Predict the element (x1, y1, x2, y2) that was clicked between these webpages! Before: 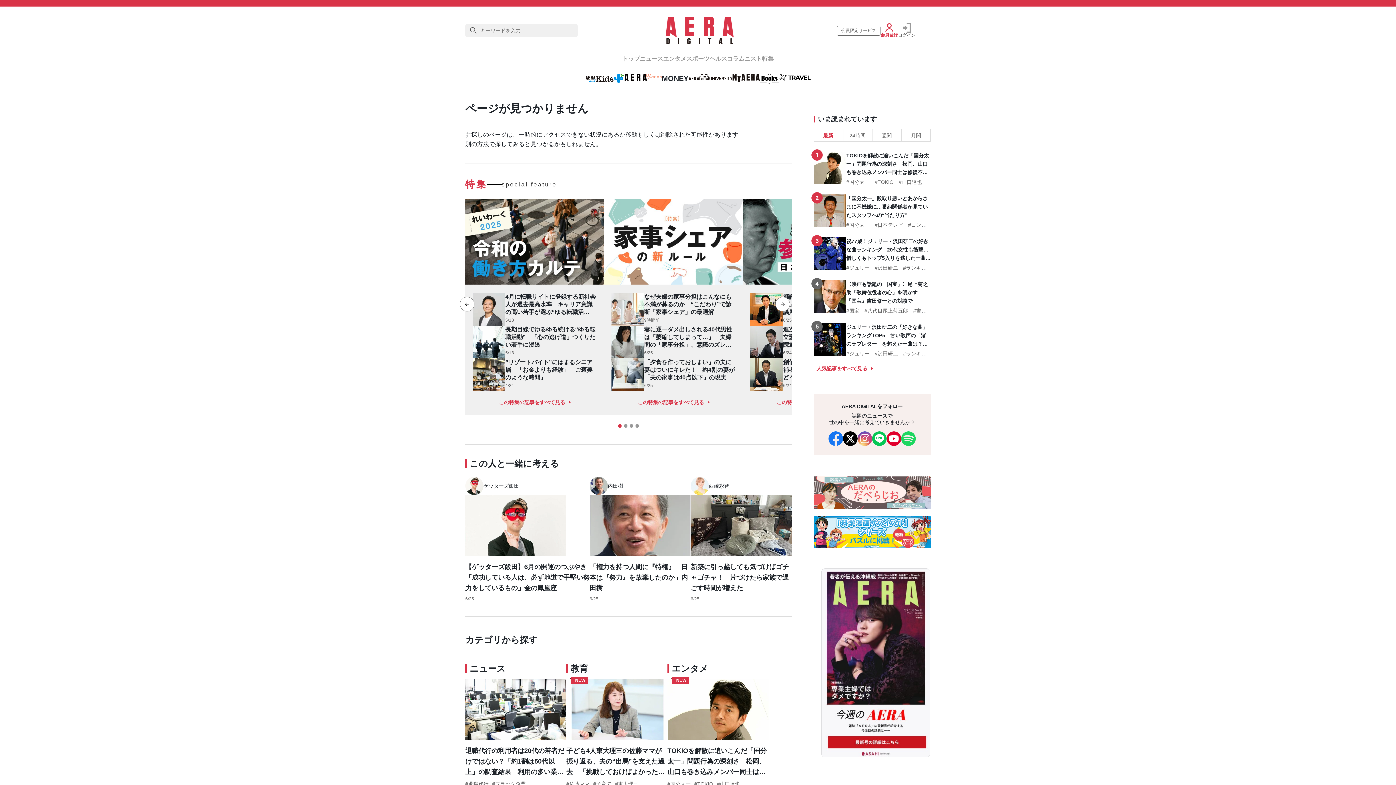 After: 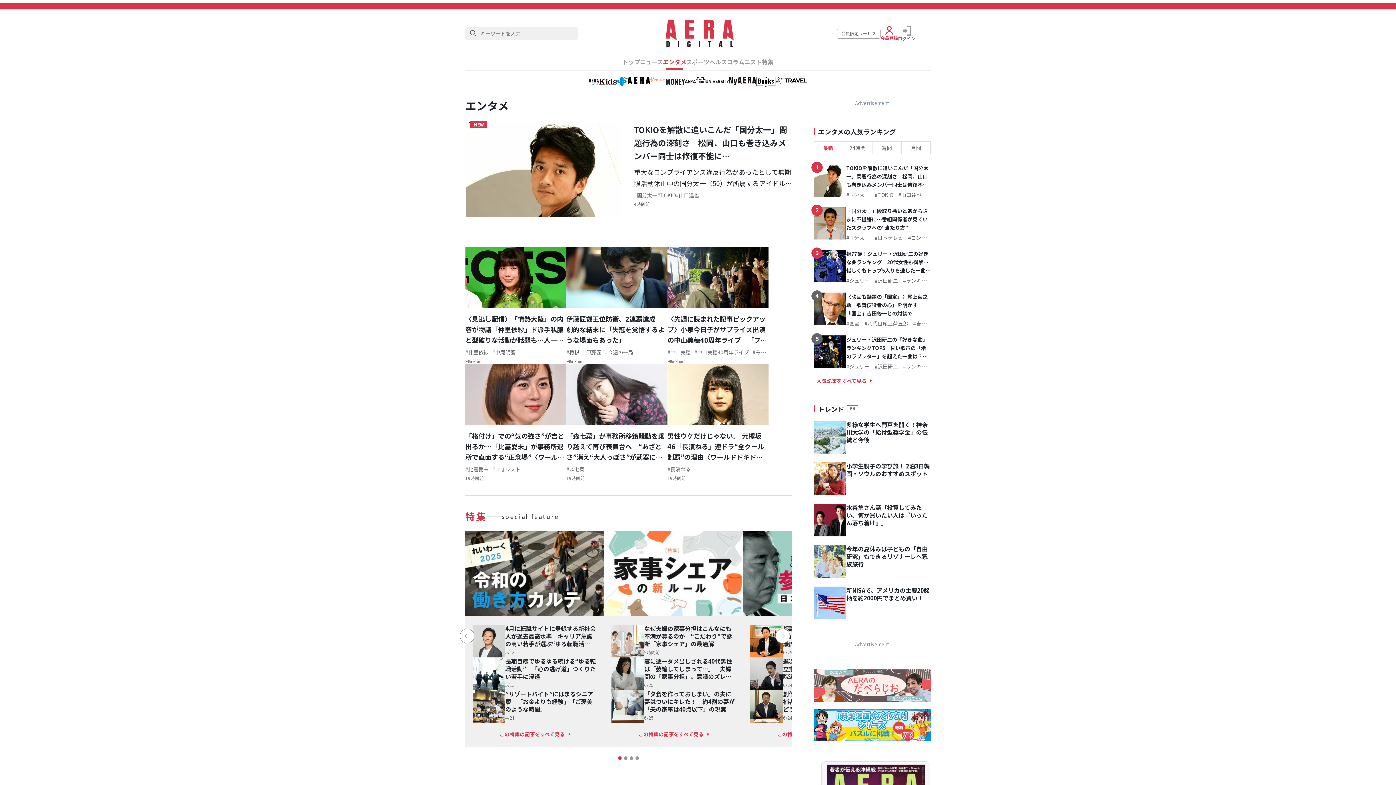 Action: label: エンタメ bbox: (663, 55, 686, 62)